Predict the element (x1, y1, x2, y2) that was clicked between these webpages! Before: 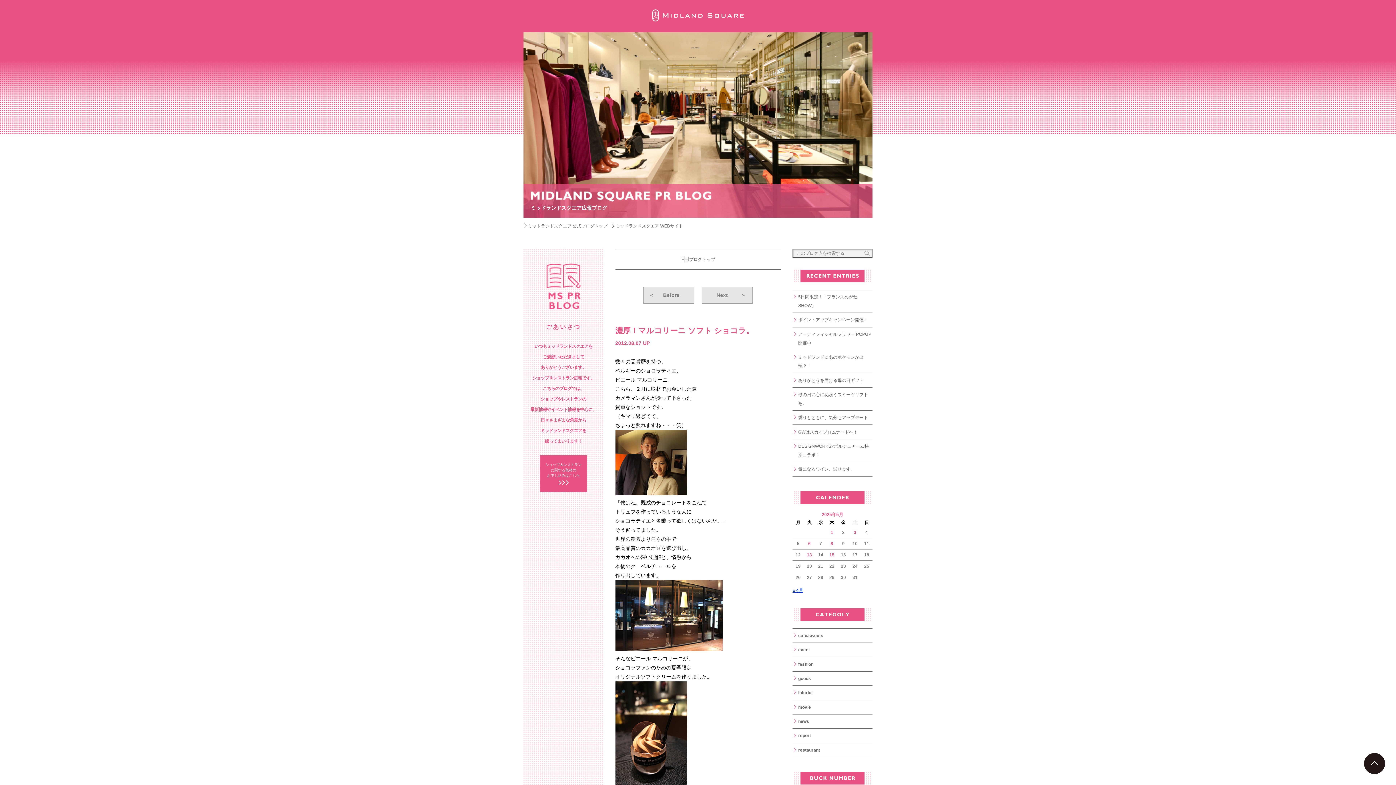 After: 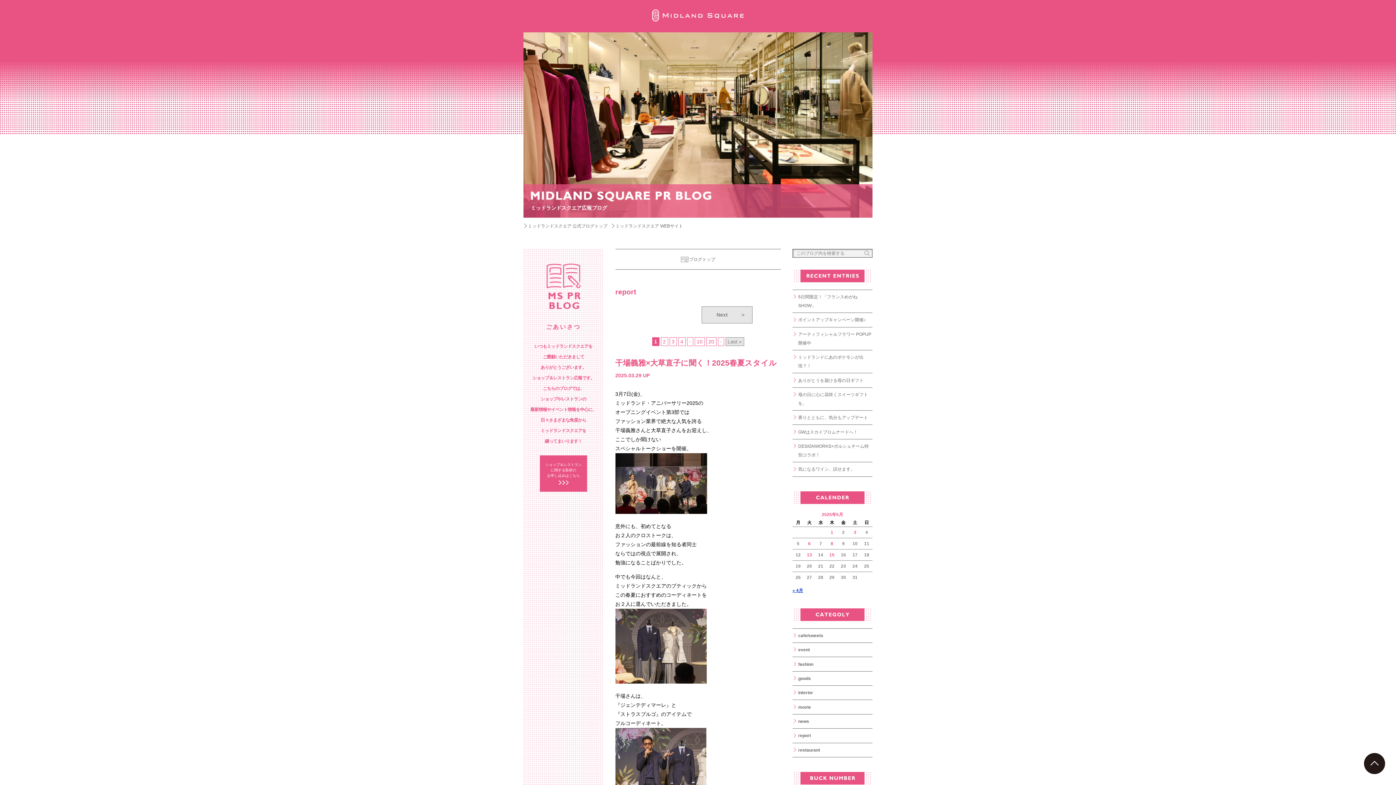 Action: bbox: (792, 731, 872, 740) label: report